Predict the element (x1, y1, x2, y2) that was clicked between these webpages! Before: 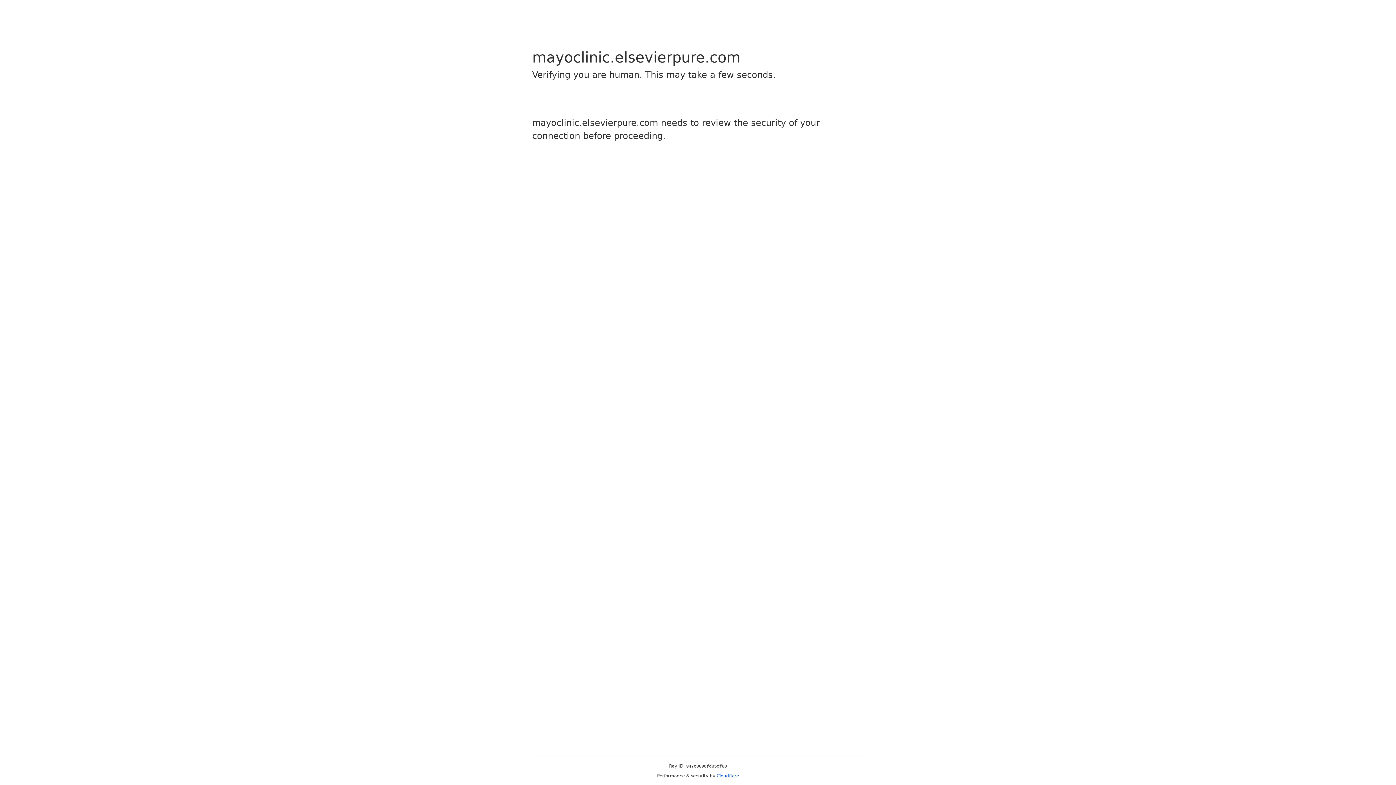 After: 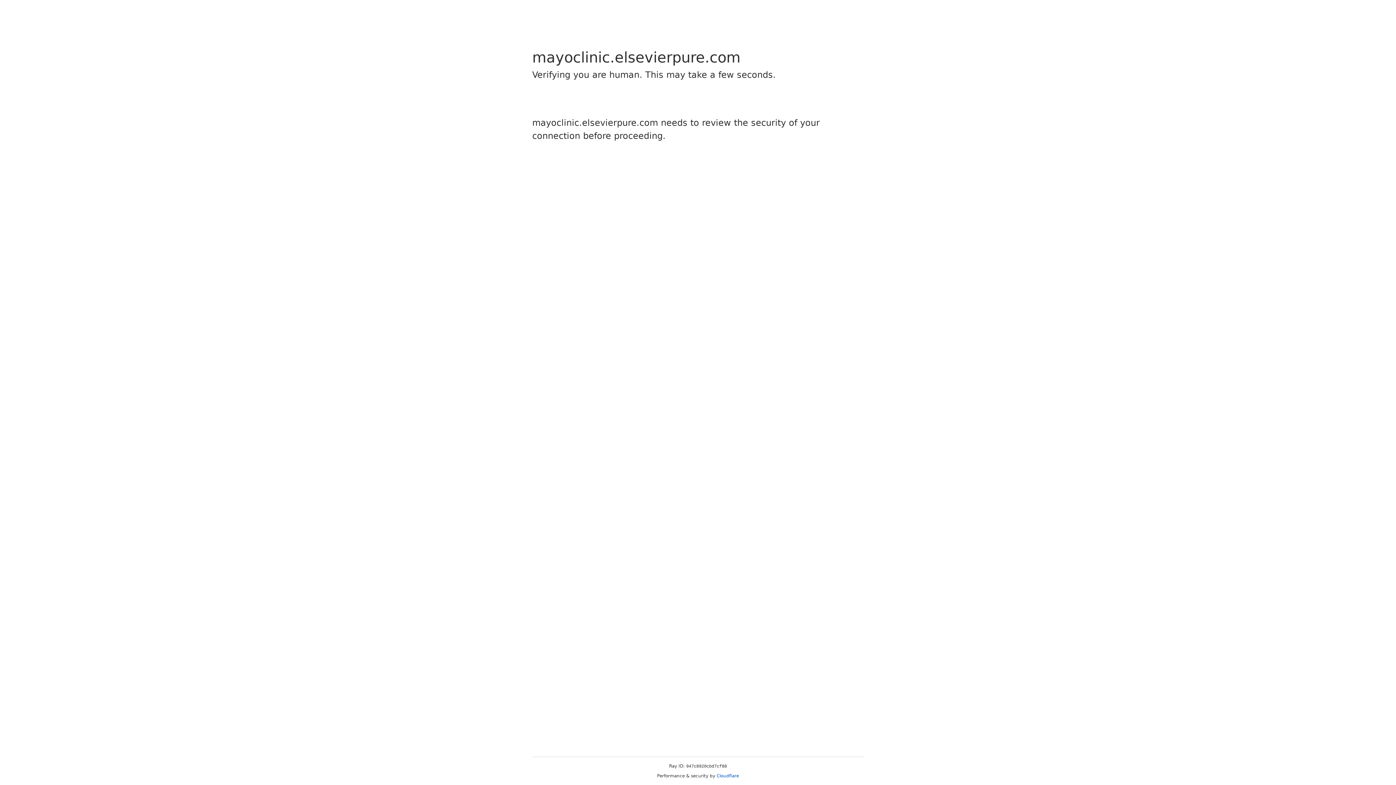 Action: label: Cloudflare bbox: (716, 773, 739, 778)